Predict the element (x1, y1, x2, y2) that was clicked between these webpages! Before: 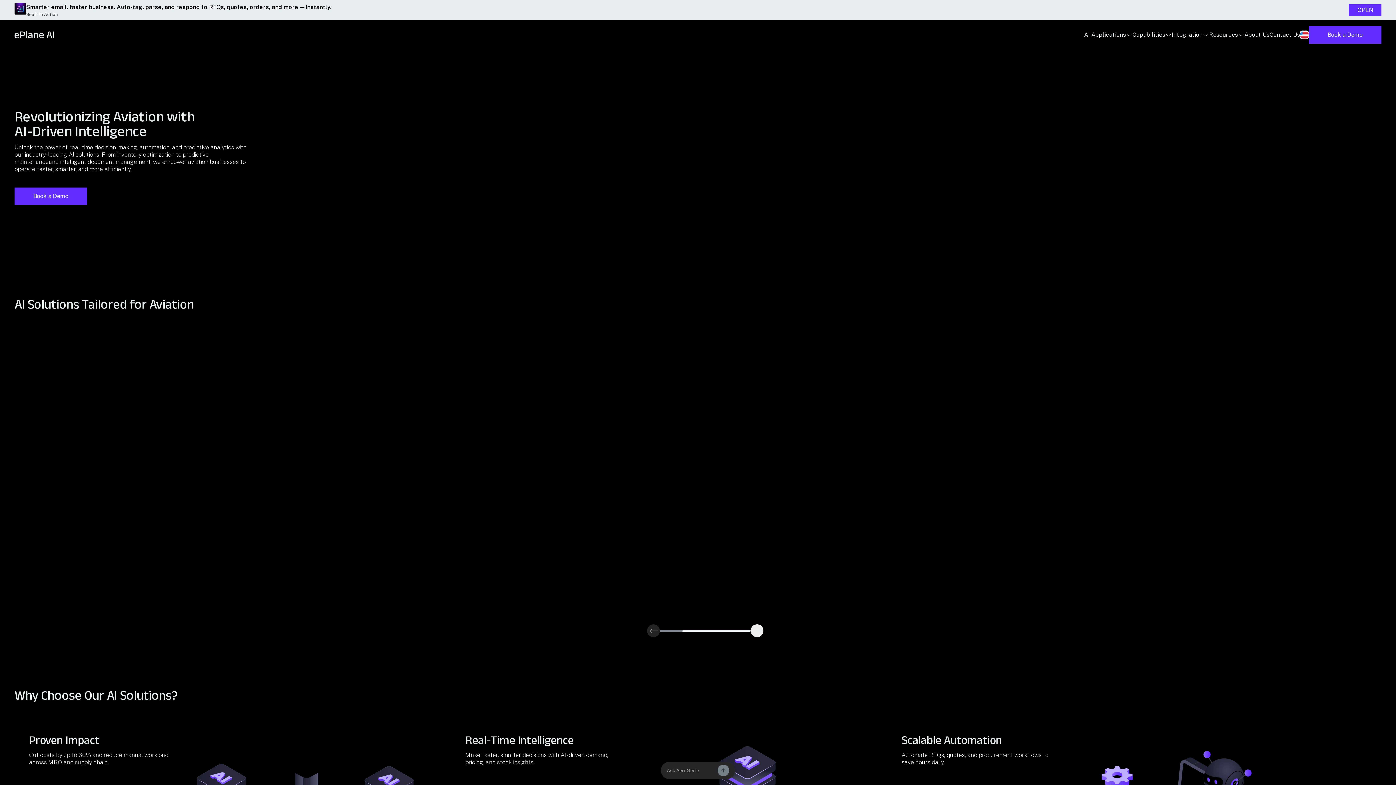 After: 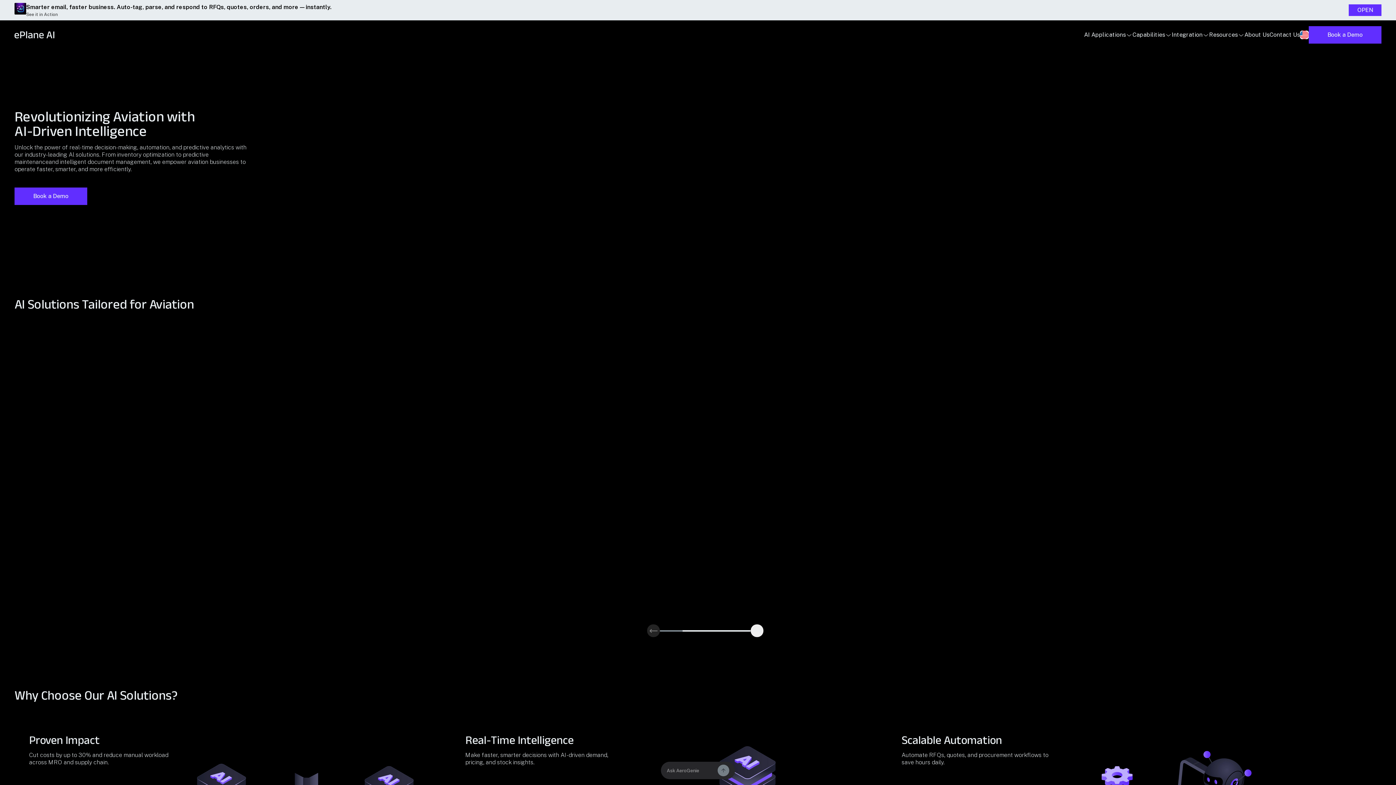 Action: bbox: (14, 29, 54, 40)